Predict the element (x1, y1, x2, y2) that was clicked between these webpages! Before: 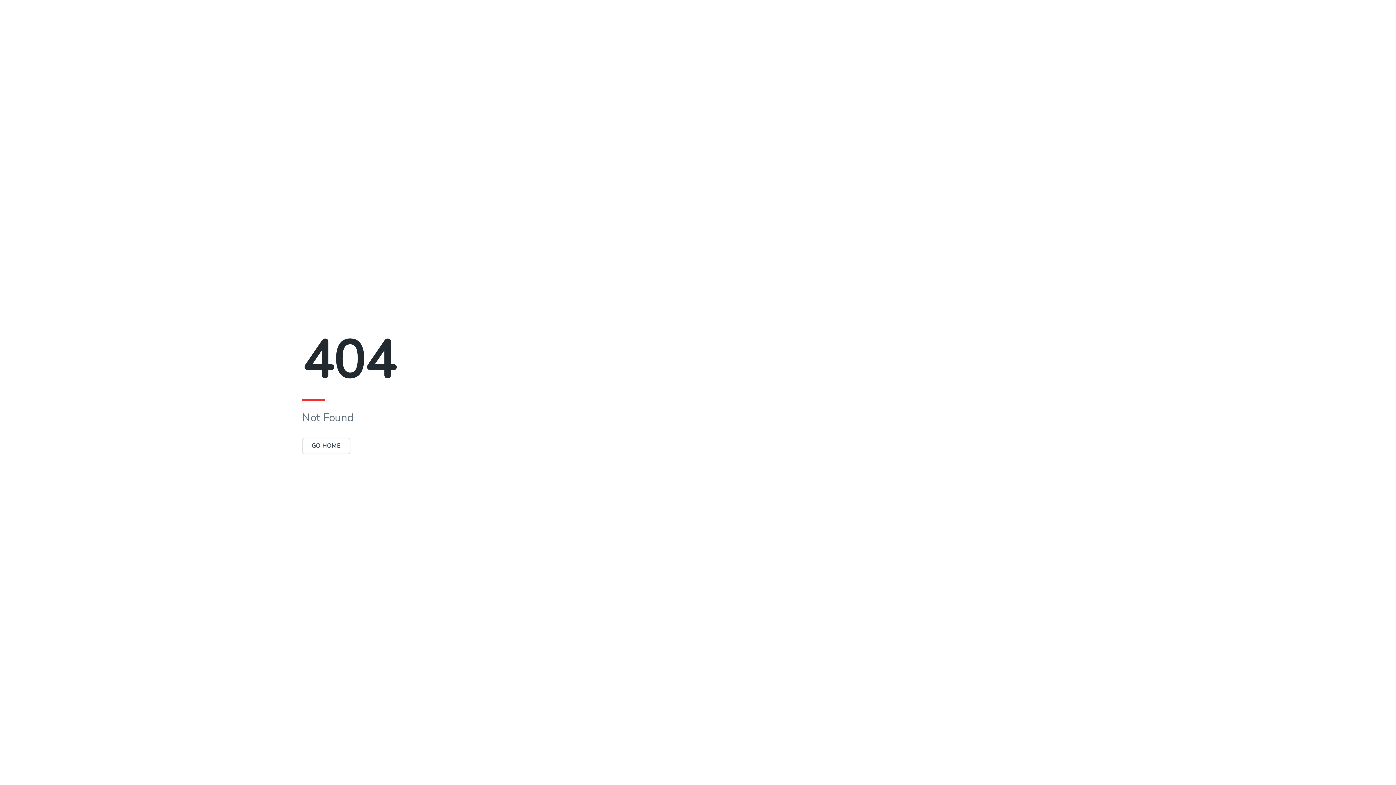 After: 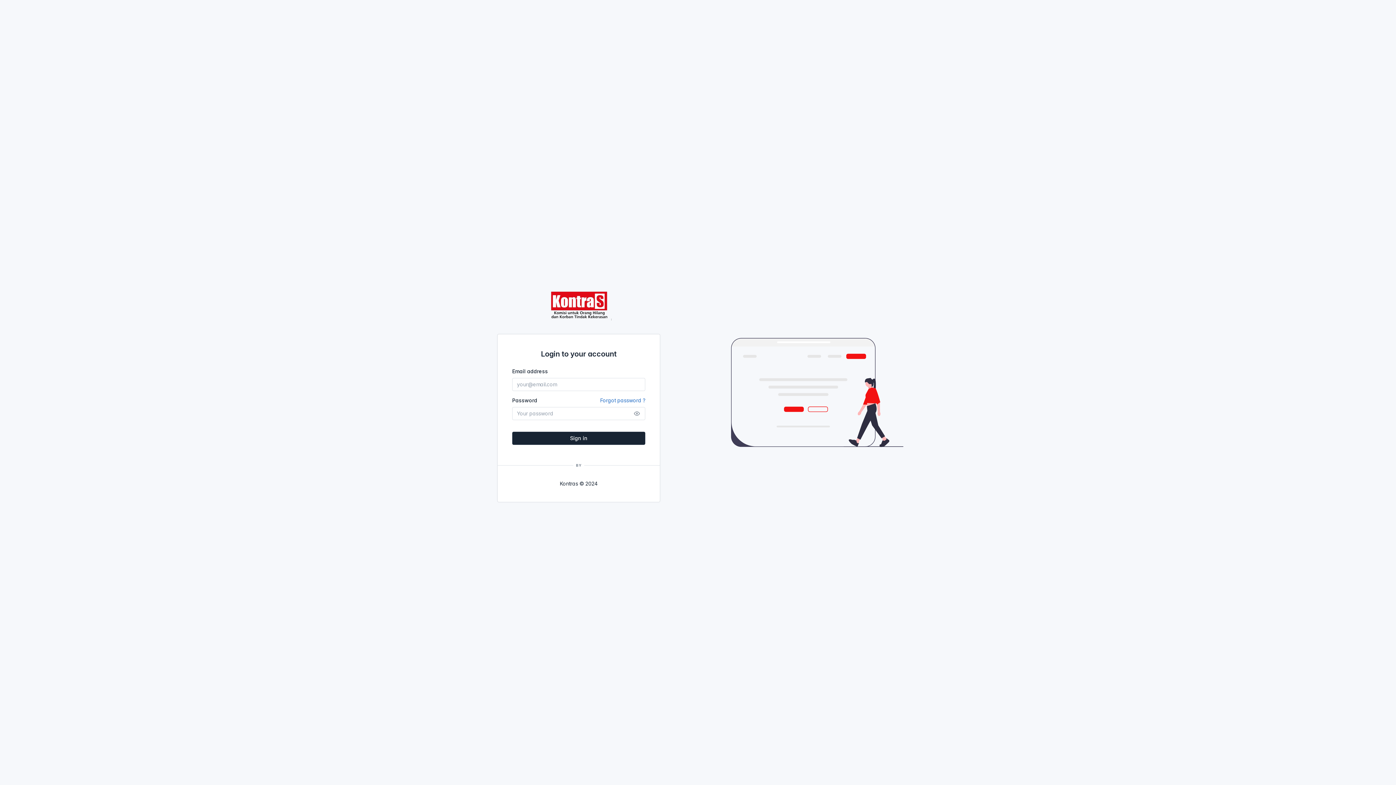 Action: bbox: (302, 437, 350, 454) label: GO HOME